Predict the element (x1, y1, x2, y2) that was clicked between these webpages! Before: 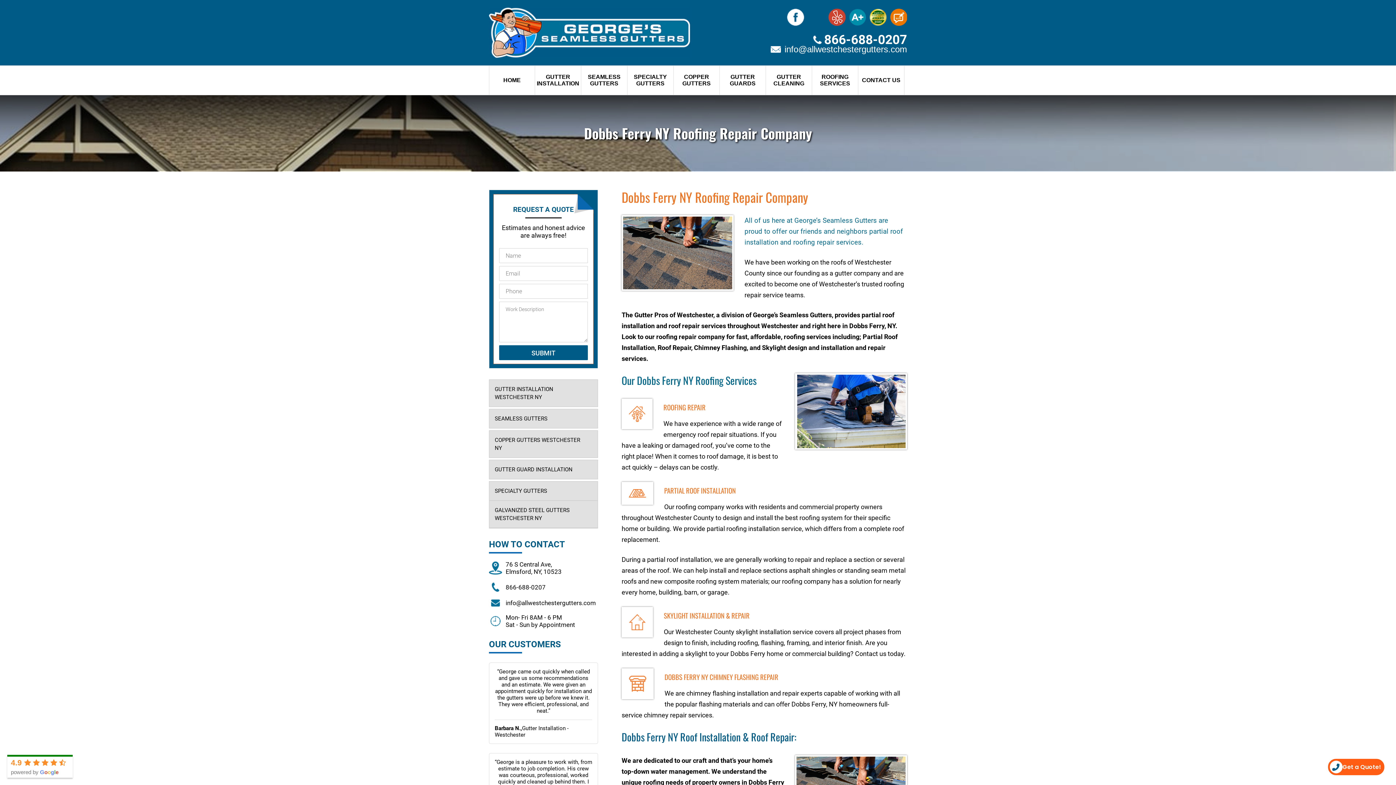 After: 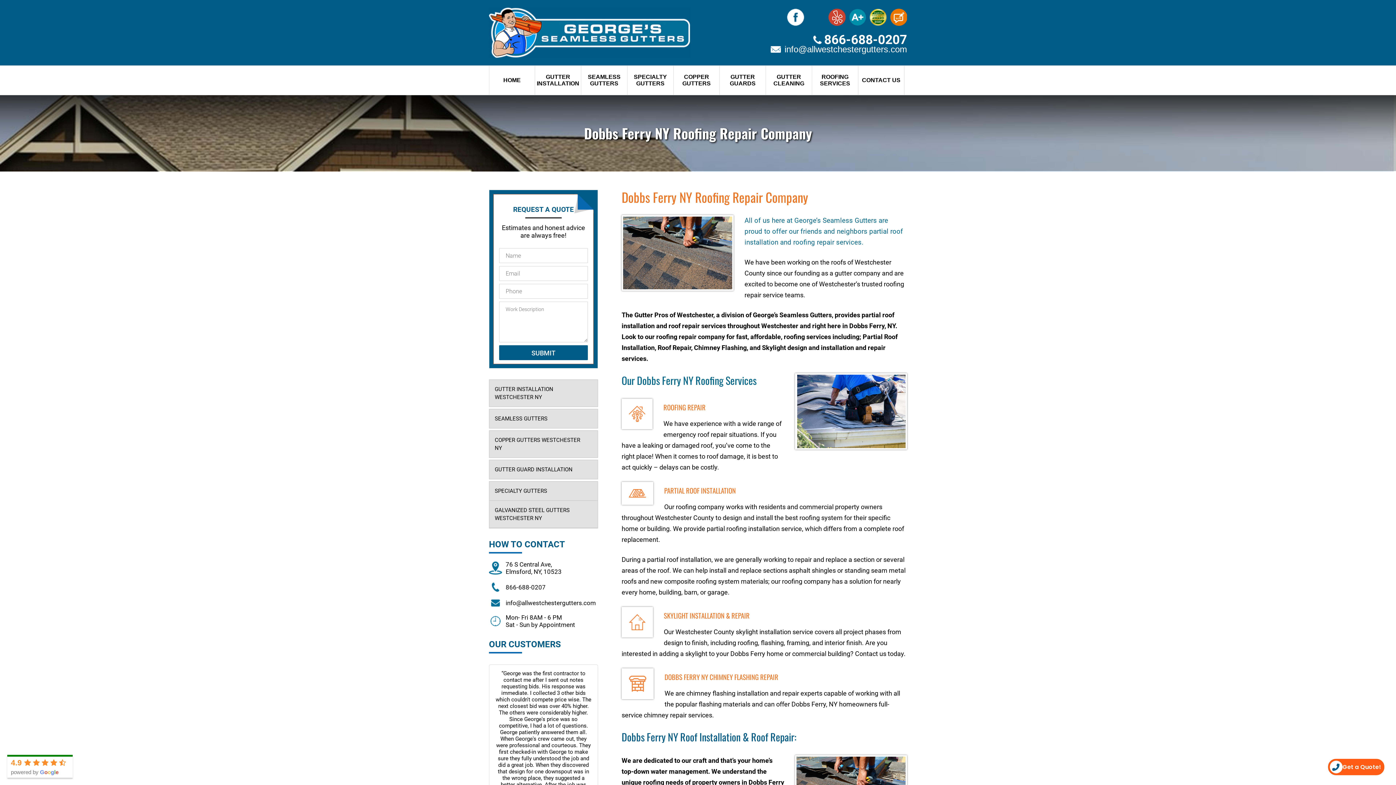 Action: label: BBB Rating bbox: (849, 8, 866, 25)